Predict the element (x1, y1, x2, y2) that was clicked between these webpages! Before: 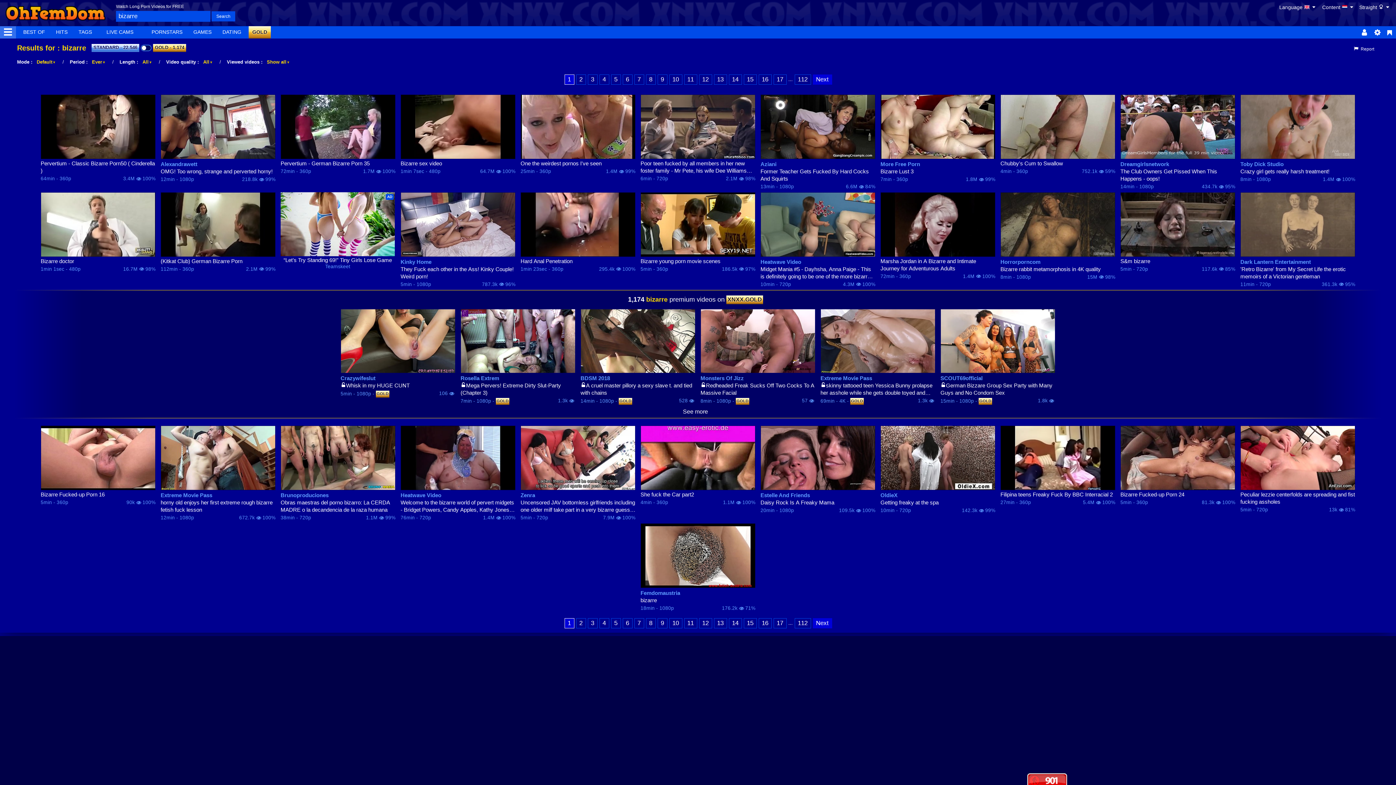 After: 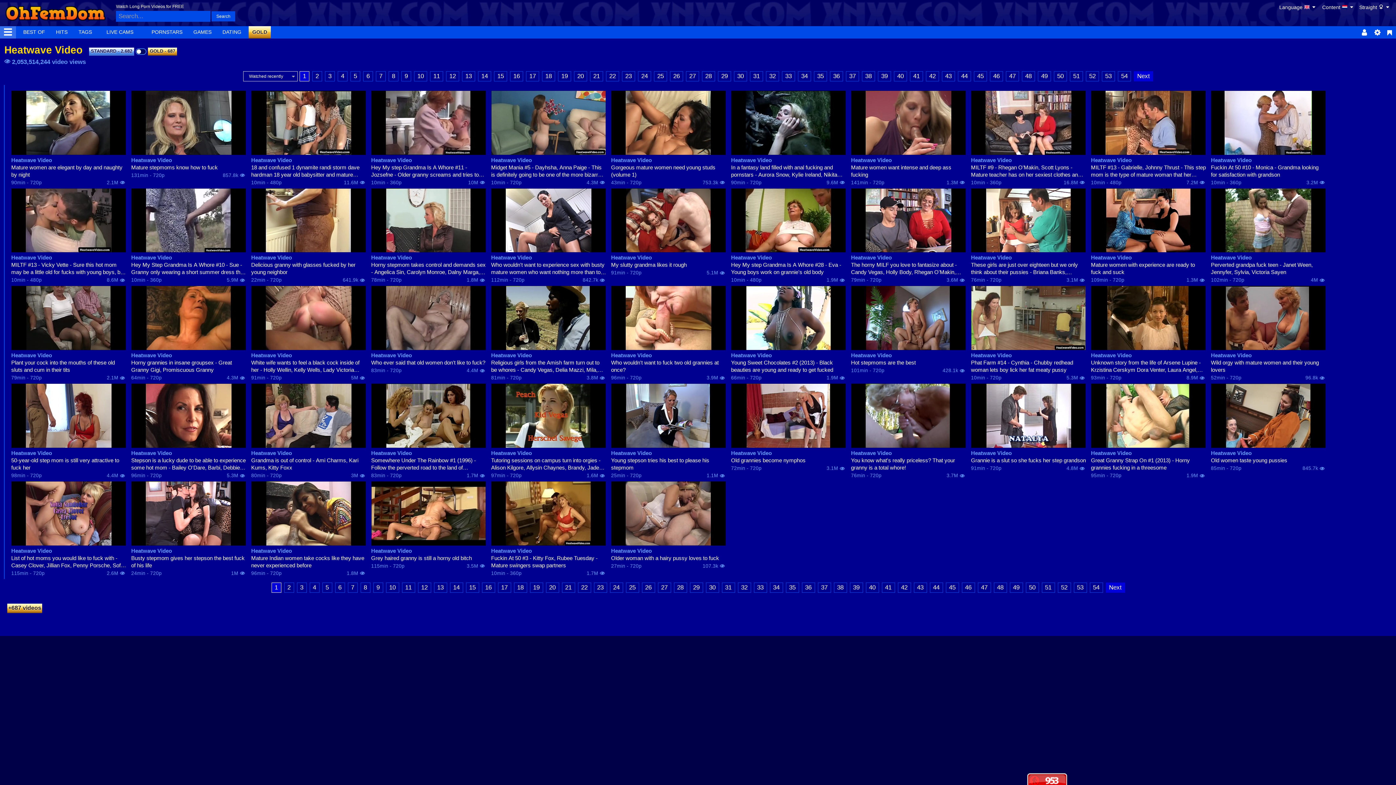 Action: label: Heatwave Video bbox: (400, 492, 515, 499)